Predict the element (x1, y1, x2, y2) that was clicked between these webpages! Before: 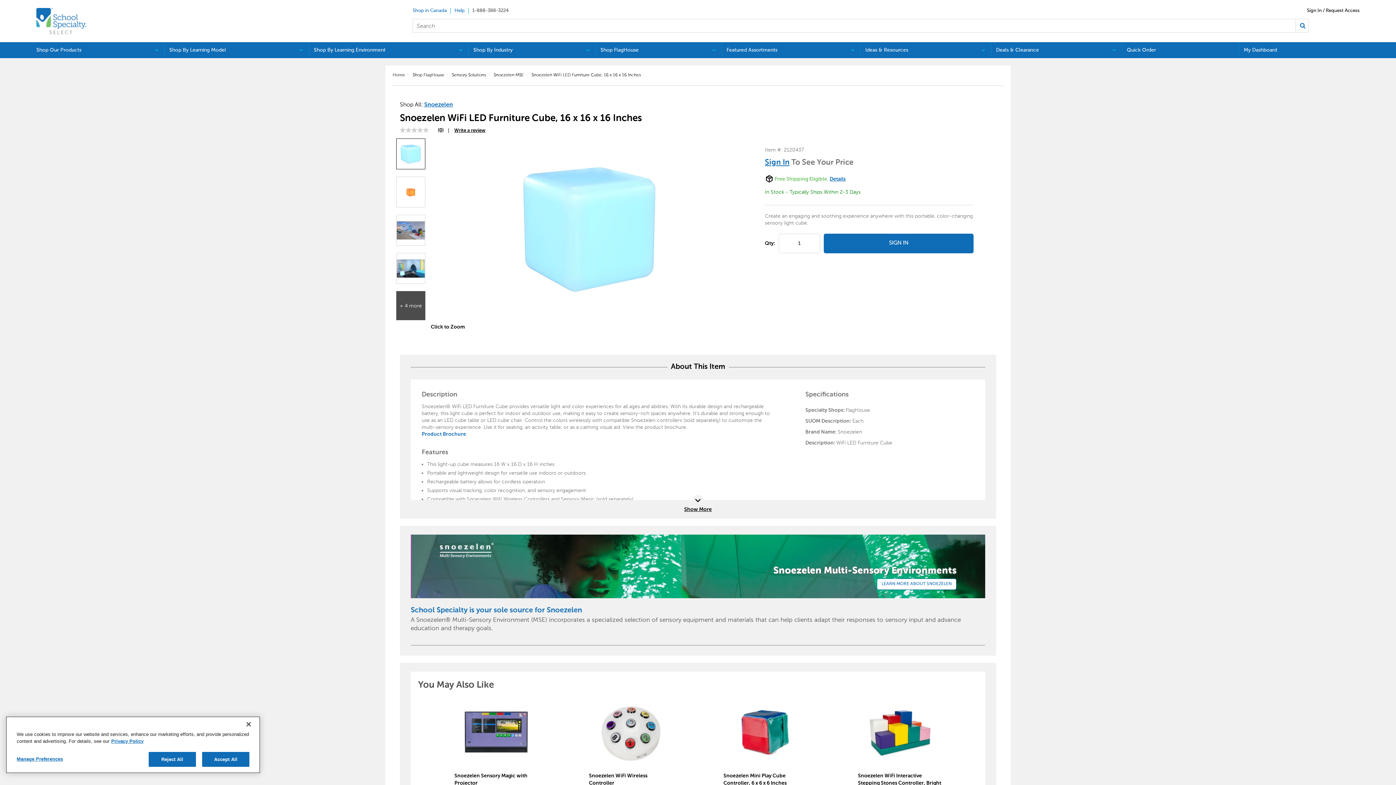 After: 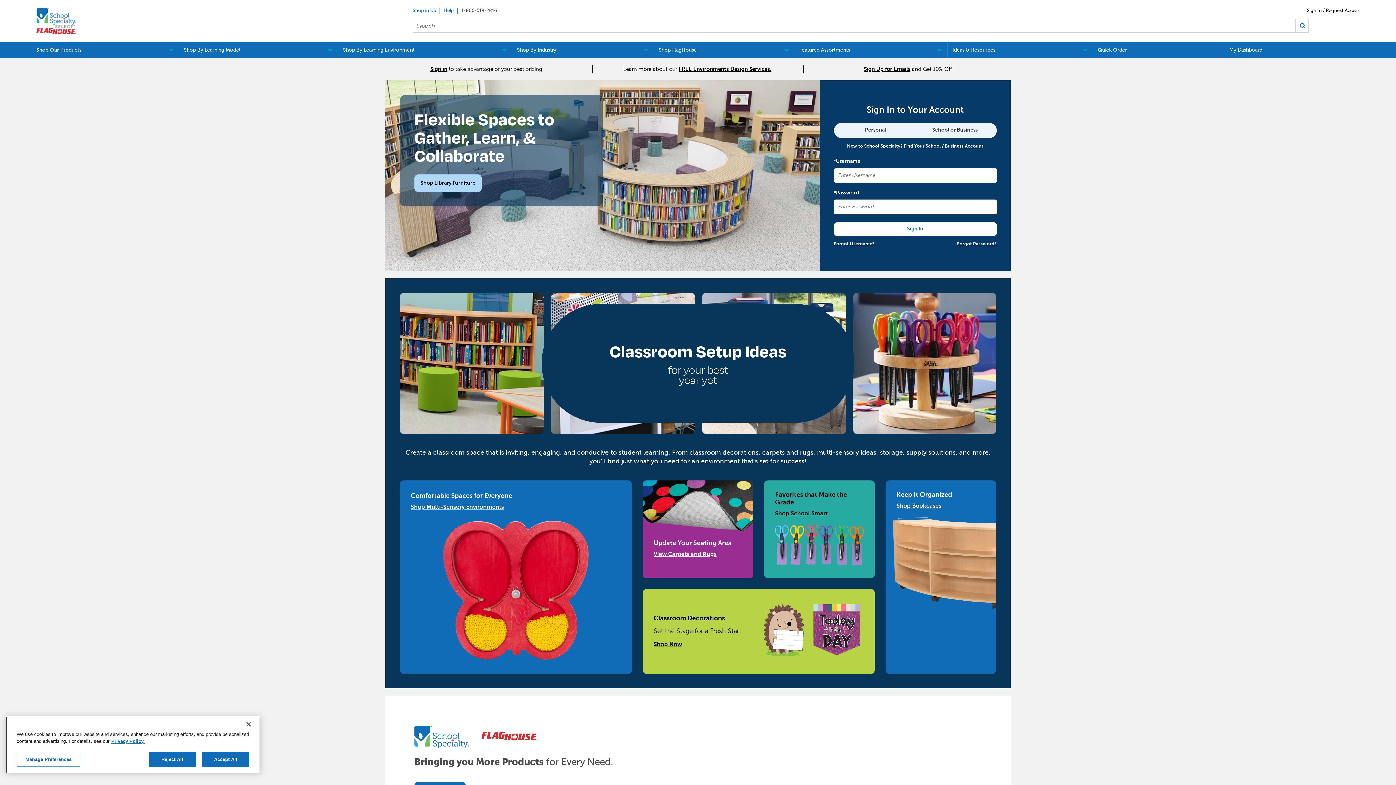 Action: bbox: (409, 8, 450, 13) label: Shop in Canada